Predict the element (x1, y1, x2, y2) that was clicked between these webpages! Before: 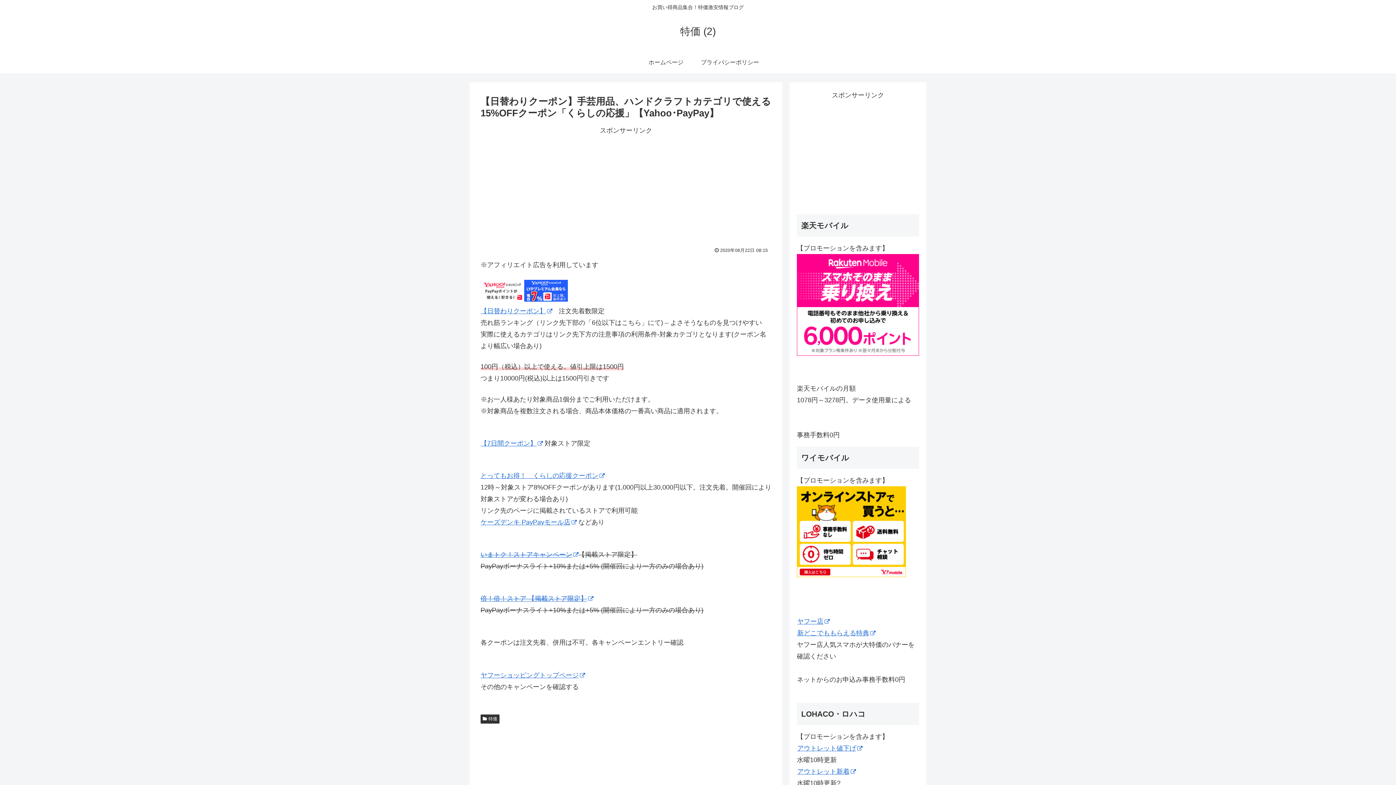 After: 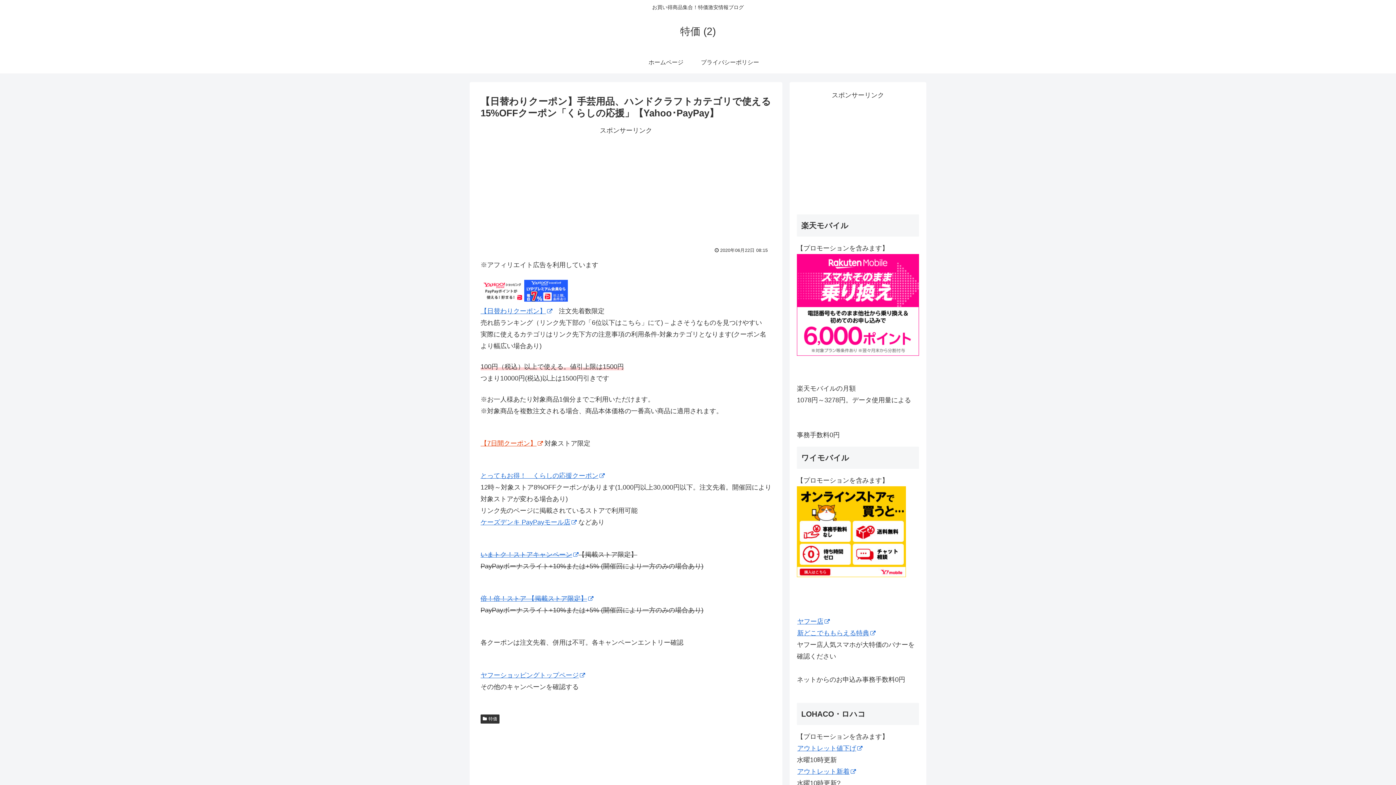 Action: bbox: (480, 439, 542, 447) label: 【7日間クーポン】